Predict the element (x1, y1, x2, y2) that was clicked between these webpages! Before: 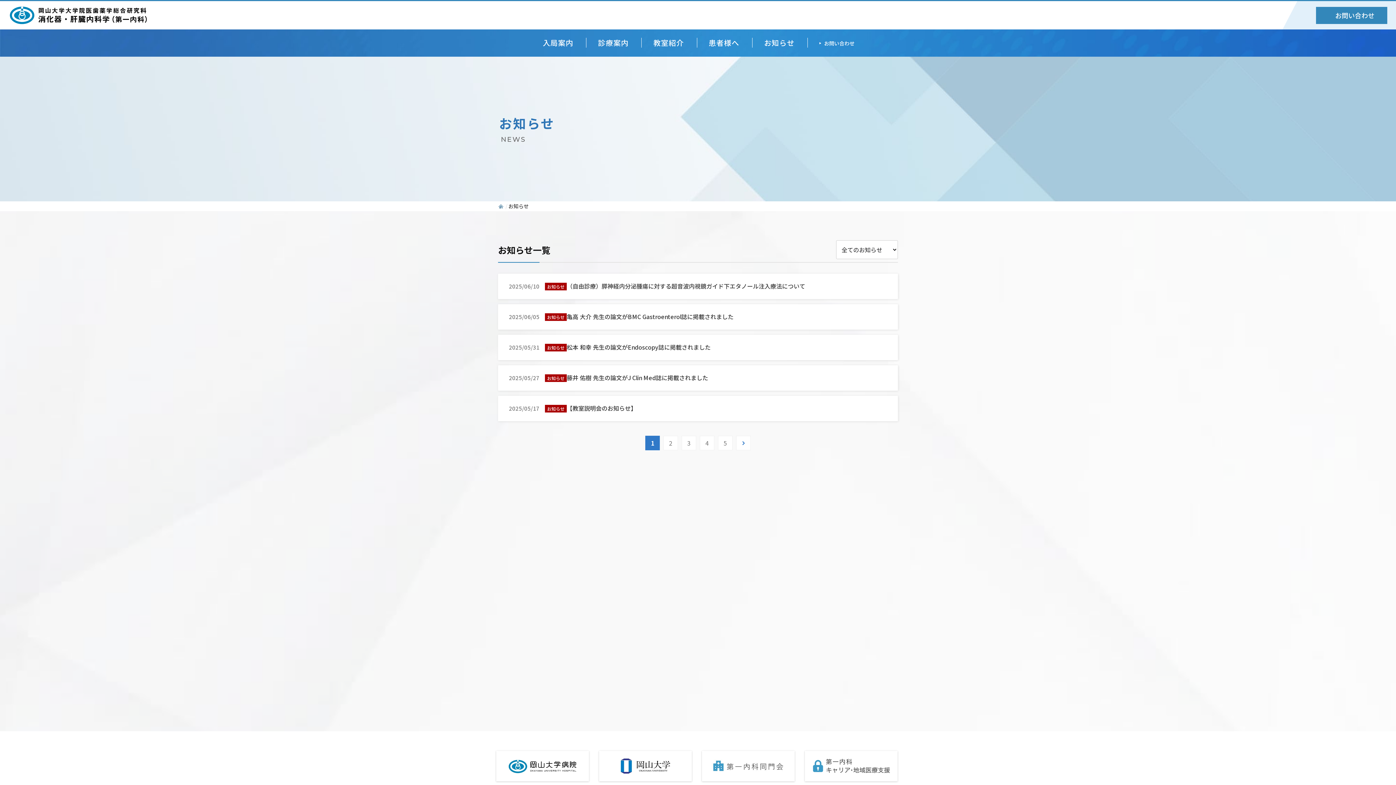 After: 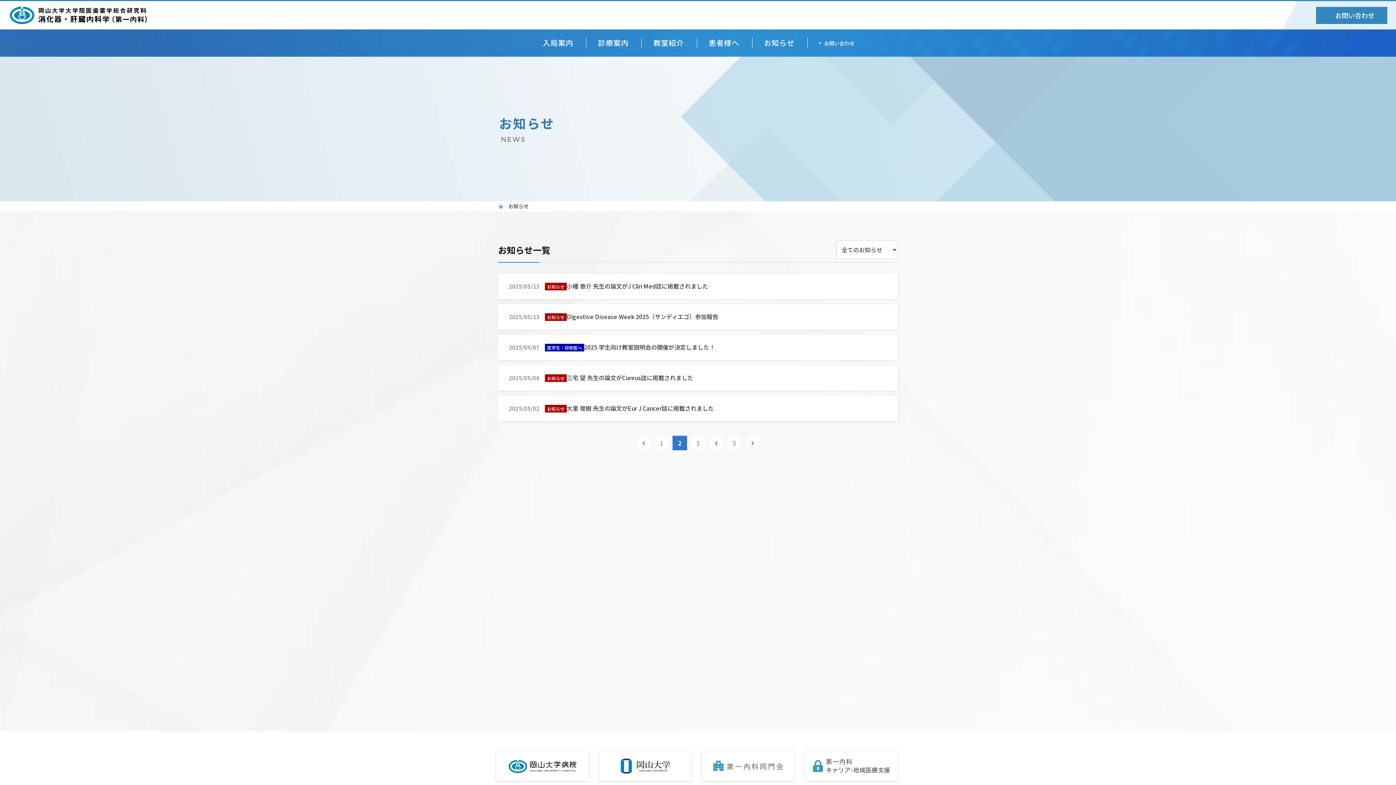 Action: bbox: (663, 436, 678, 450) label: 2